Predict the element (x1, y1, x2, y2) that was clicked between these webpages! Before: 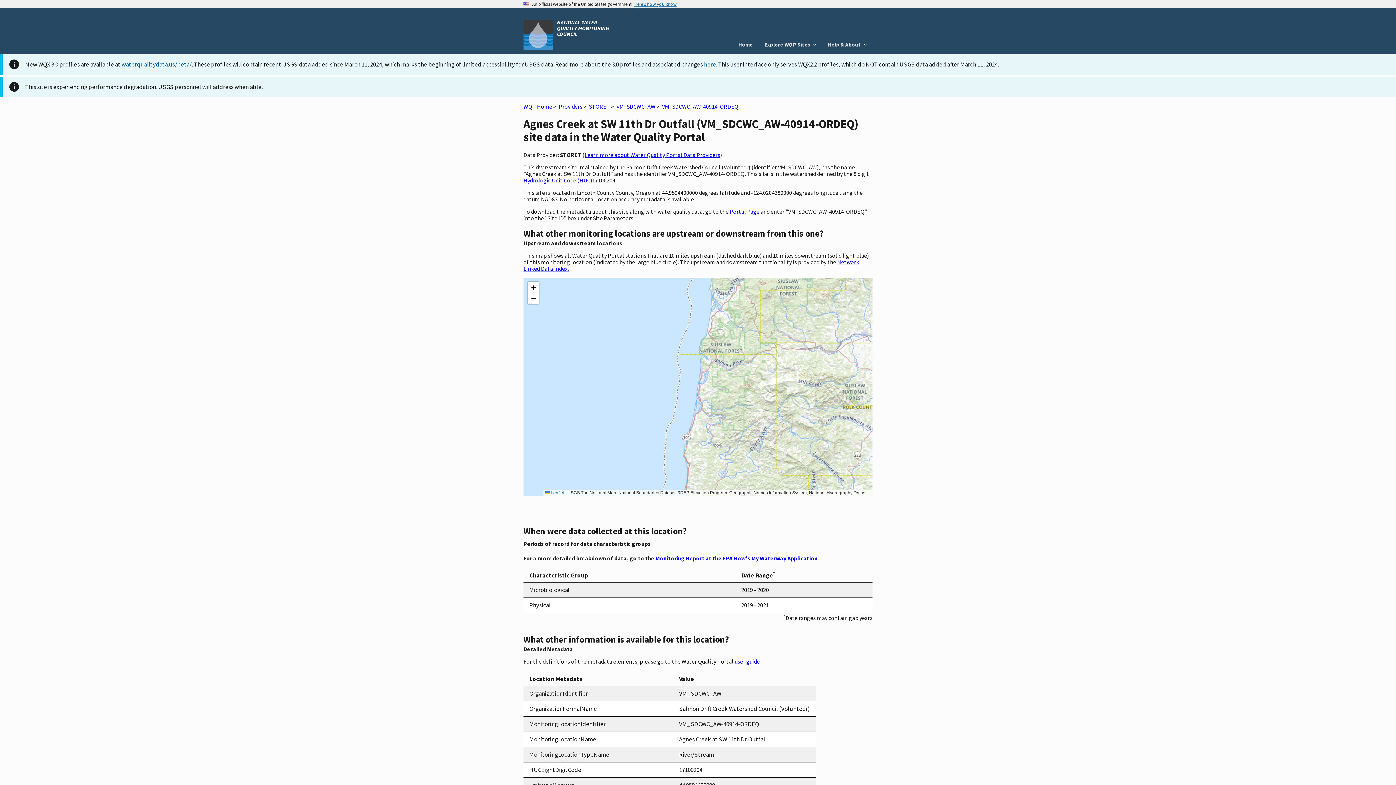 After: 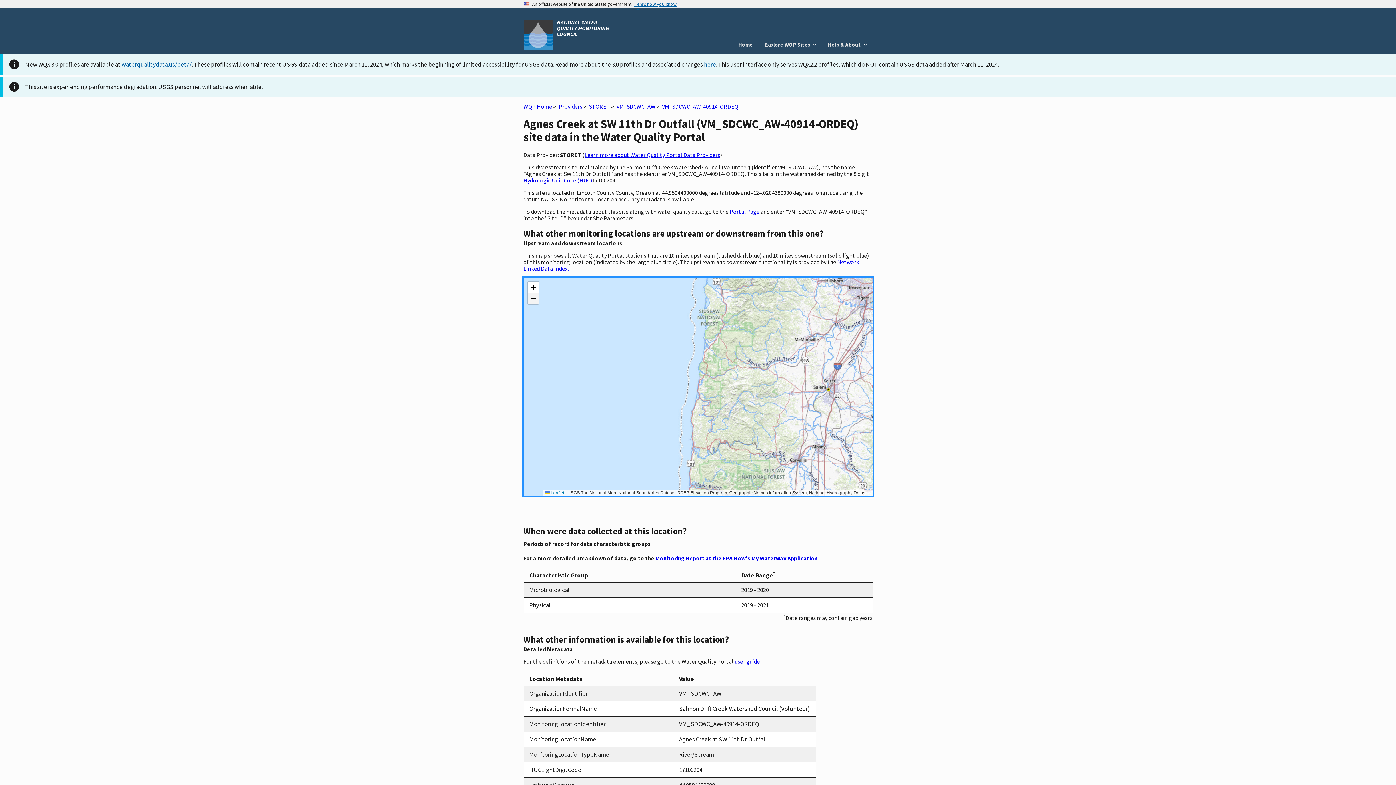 Action: label: Zoom out bbox: (528, 292, 538, 303)